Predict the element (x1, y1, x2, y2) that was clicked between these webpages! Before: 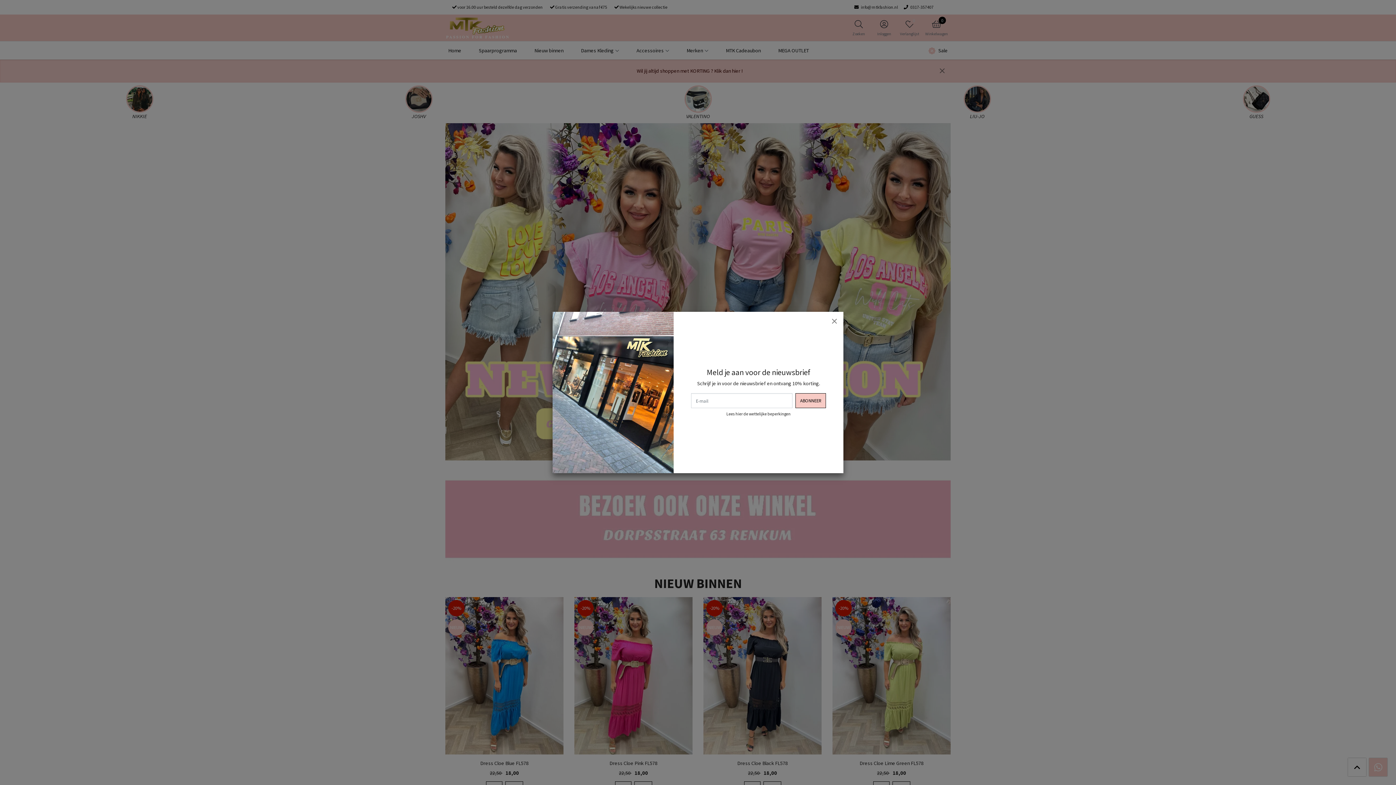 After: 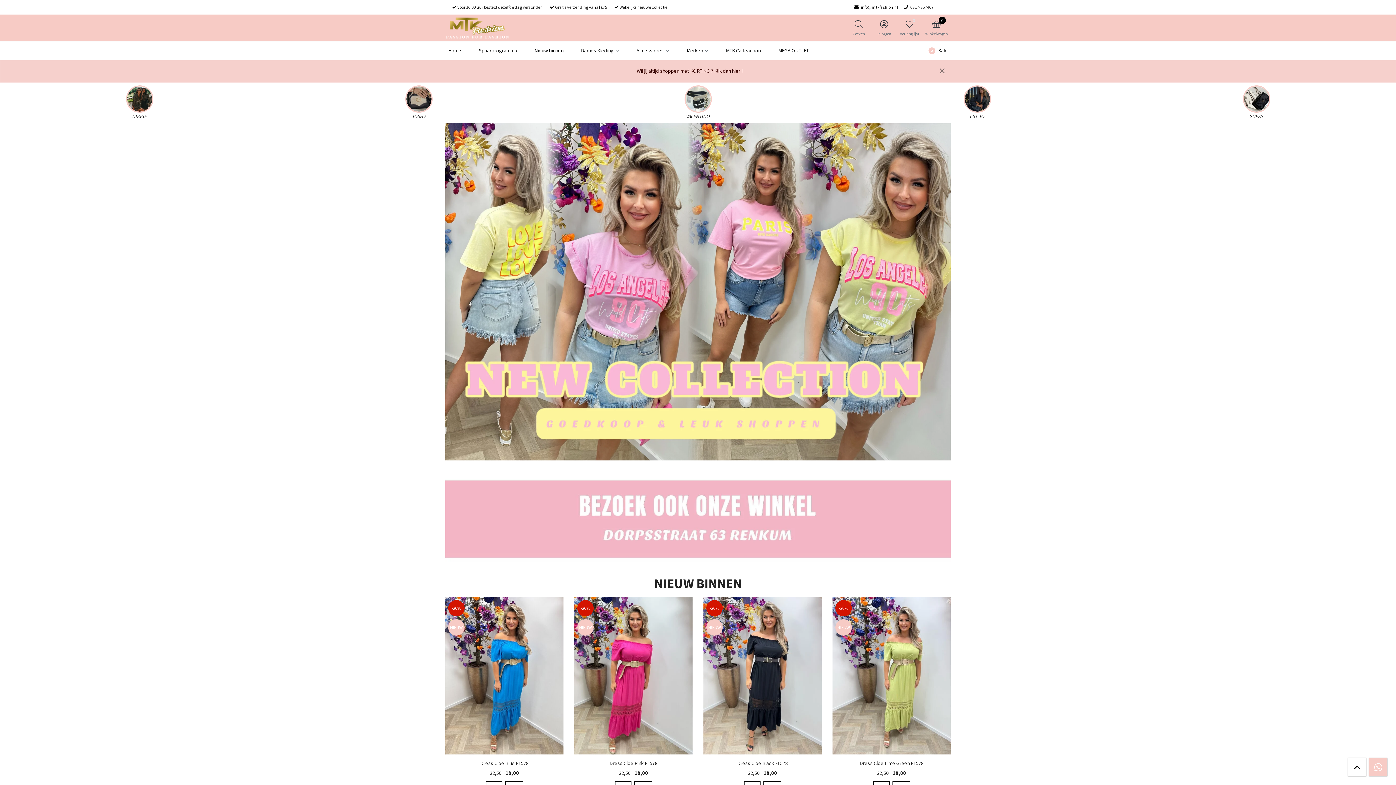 Action: label: Sluiten bbox: (825, 311, 843, 330)